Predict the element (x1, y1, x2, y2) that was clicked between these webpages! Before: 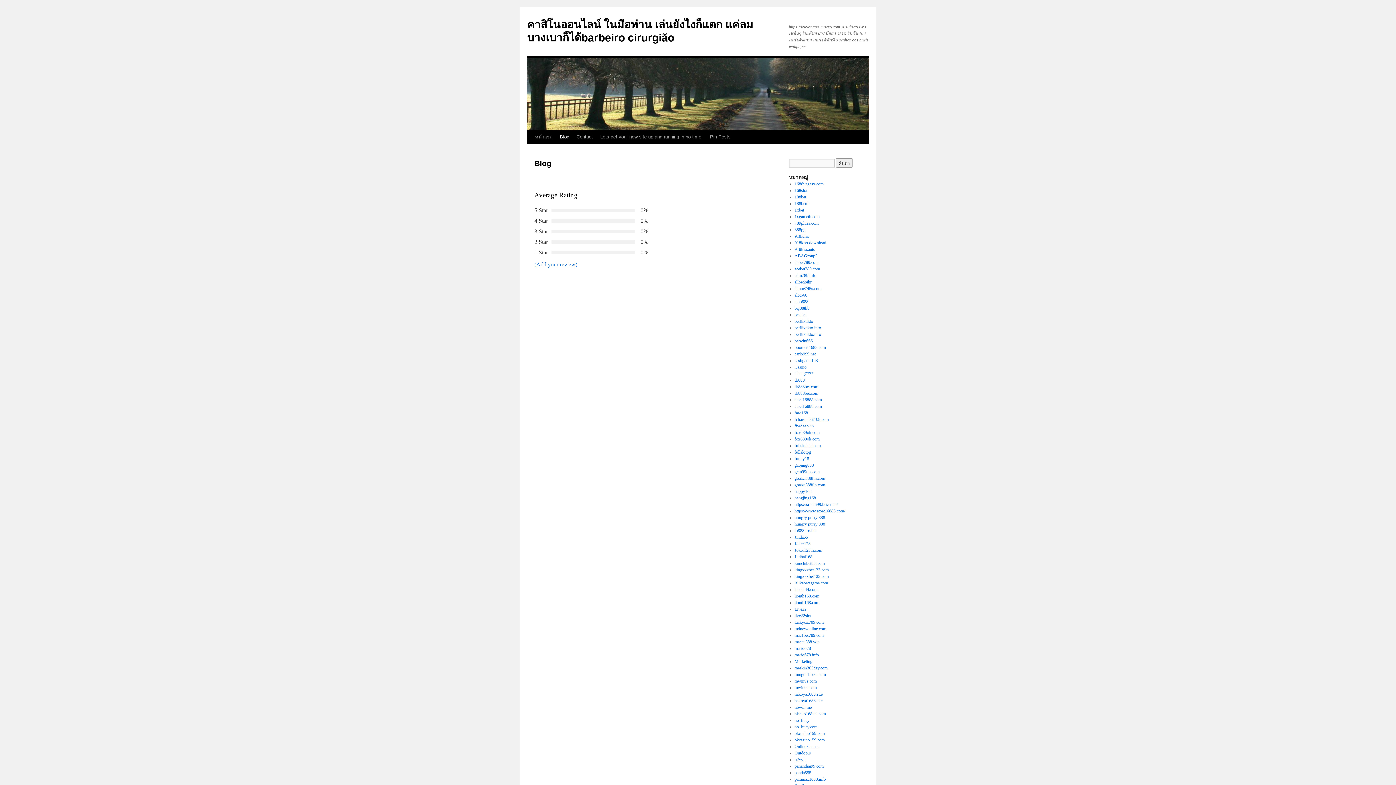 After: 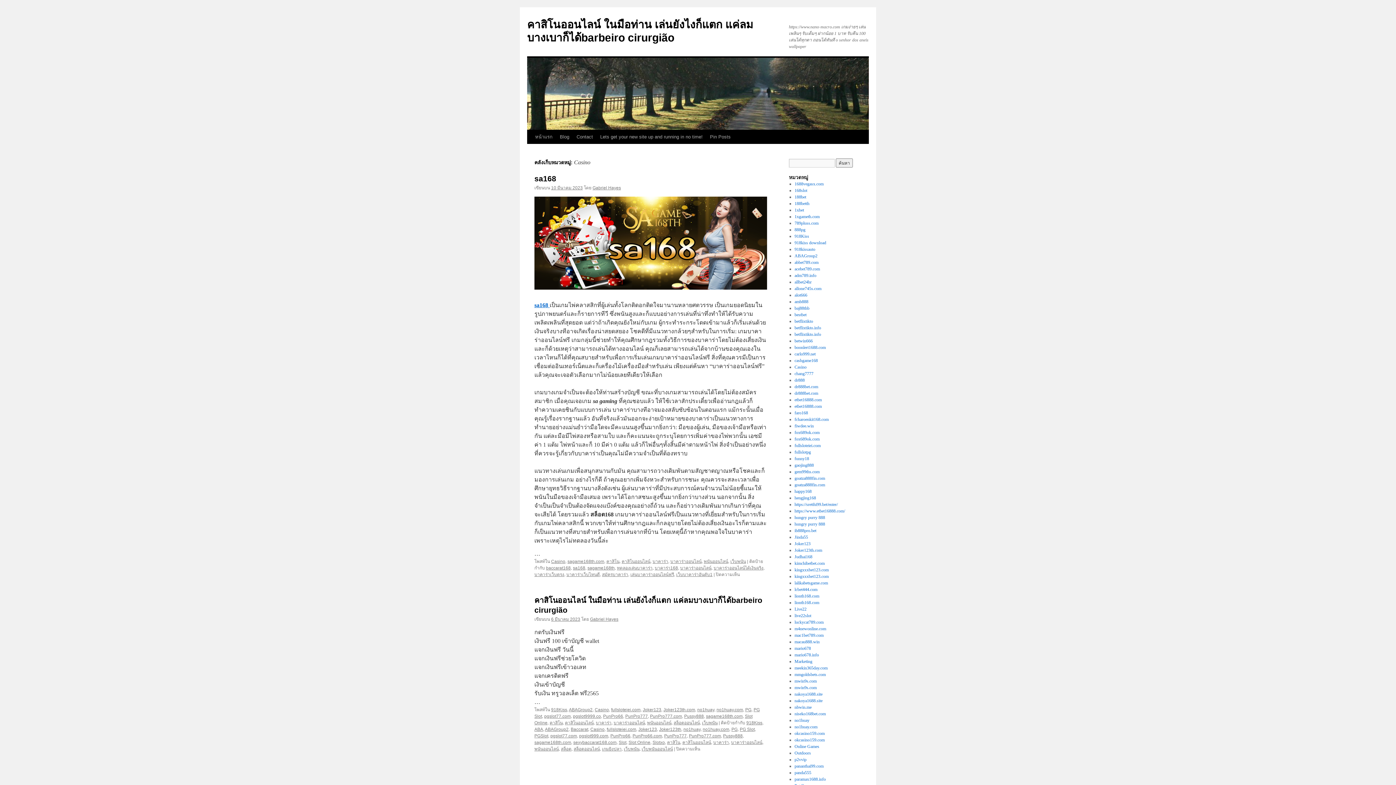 Action: label: Casino bbox: (794, 364, 806, 369)